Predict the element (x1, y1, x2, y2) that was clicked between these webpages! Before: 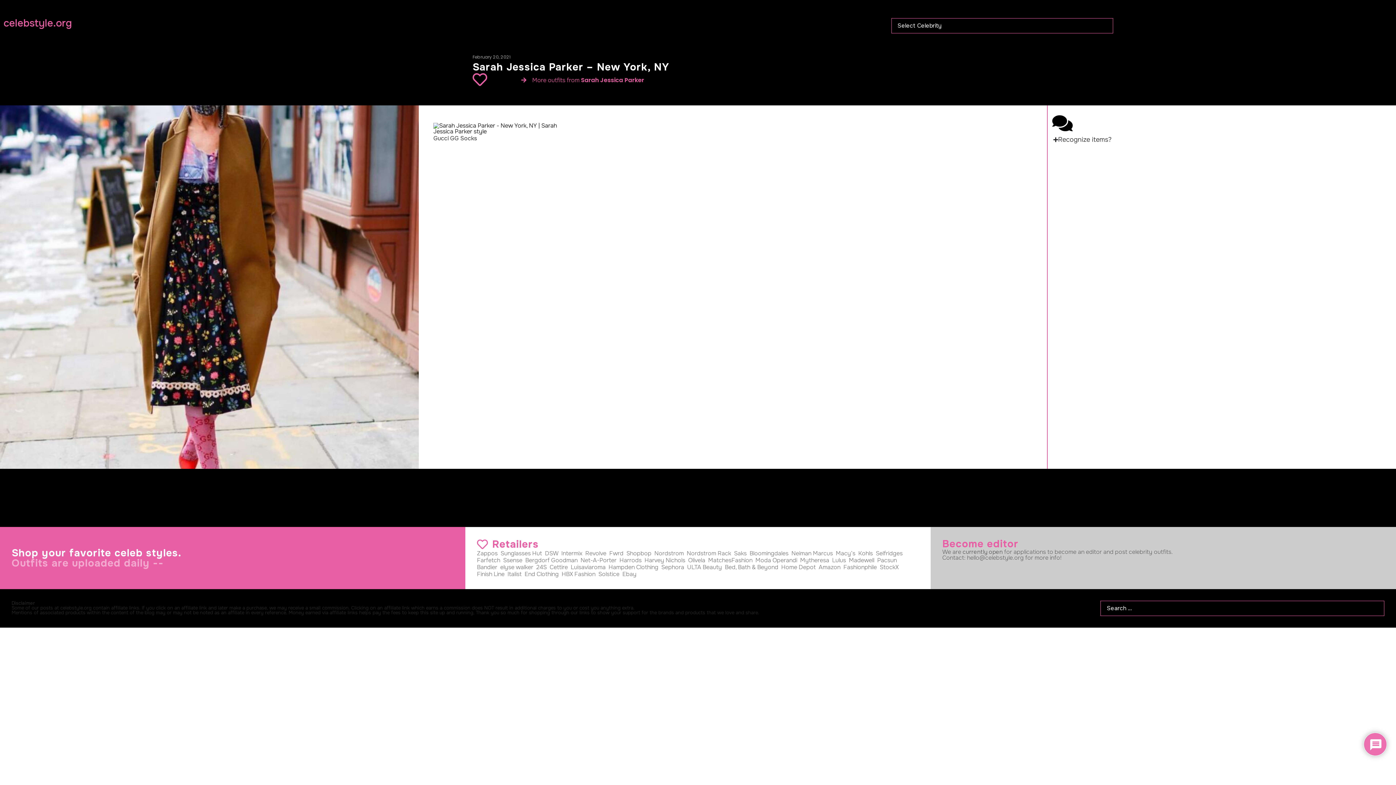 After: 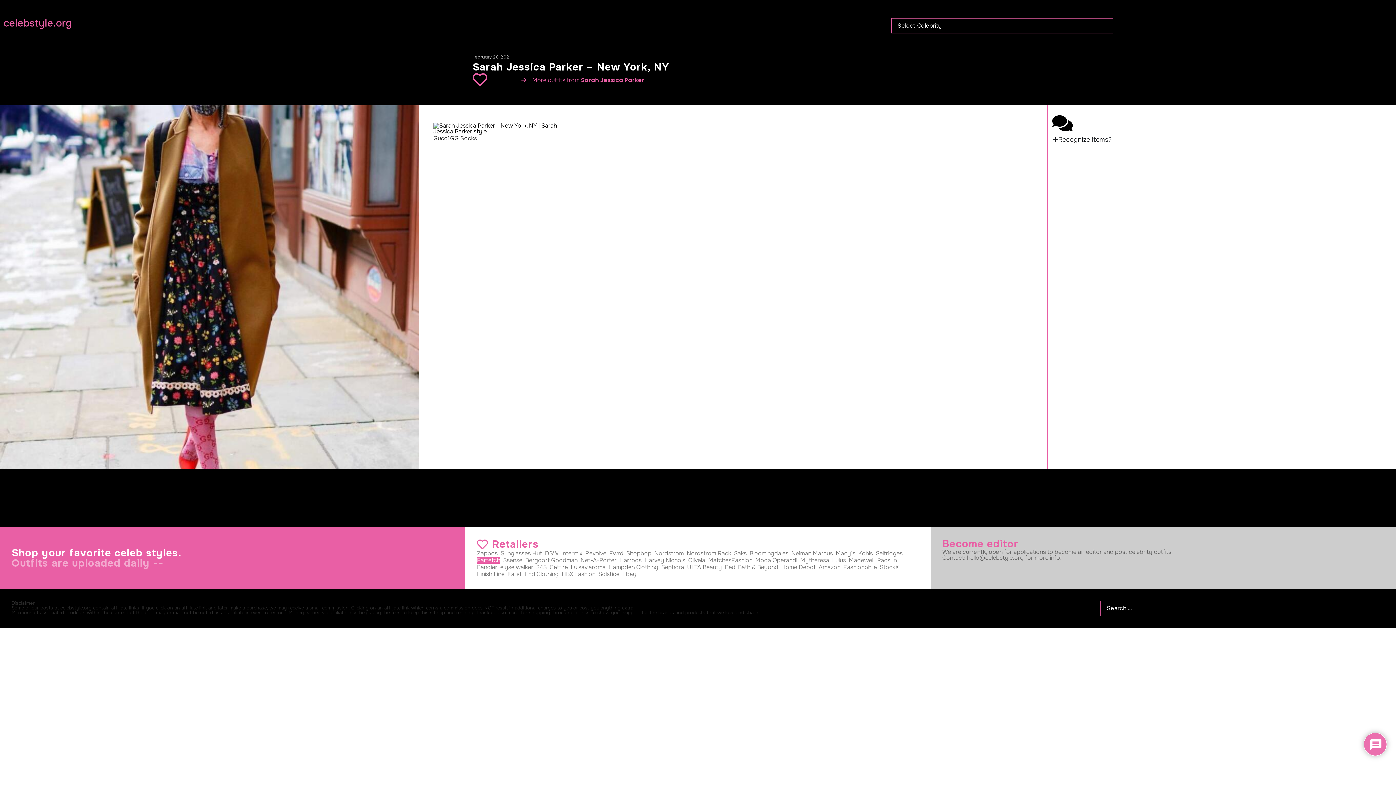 Action: bbox: (477, 556, 500, 564) label: Farfetch